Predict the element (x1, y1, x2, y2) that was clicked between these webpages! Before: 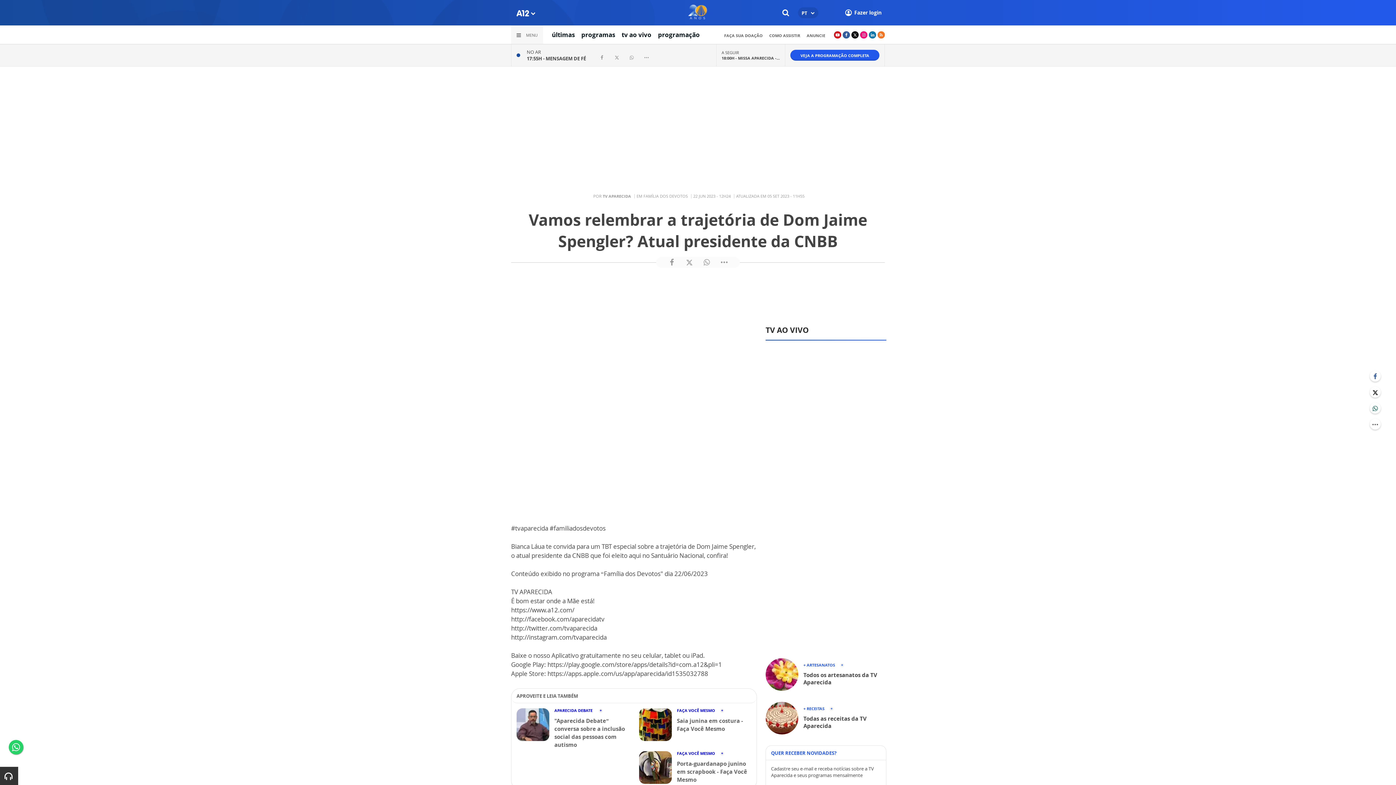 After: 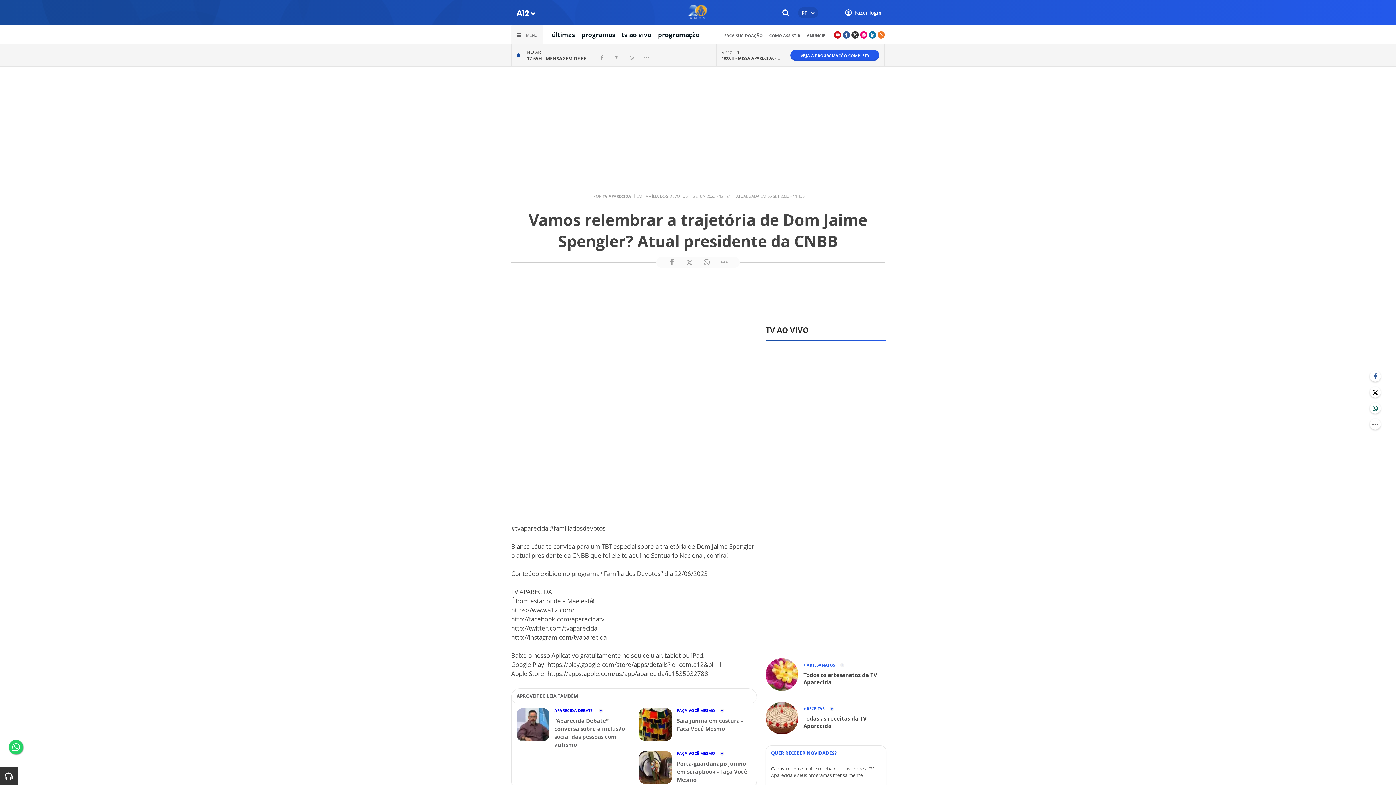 Action: bbox: (851, 31, 858, 38)